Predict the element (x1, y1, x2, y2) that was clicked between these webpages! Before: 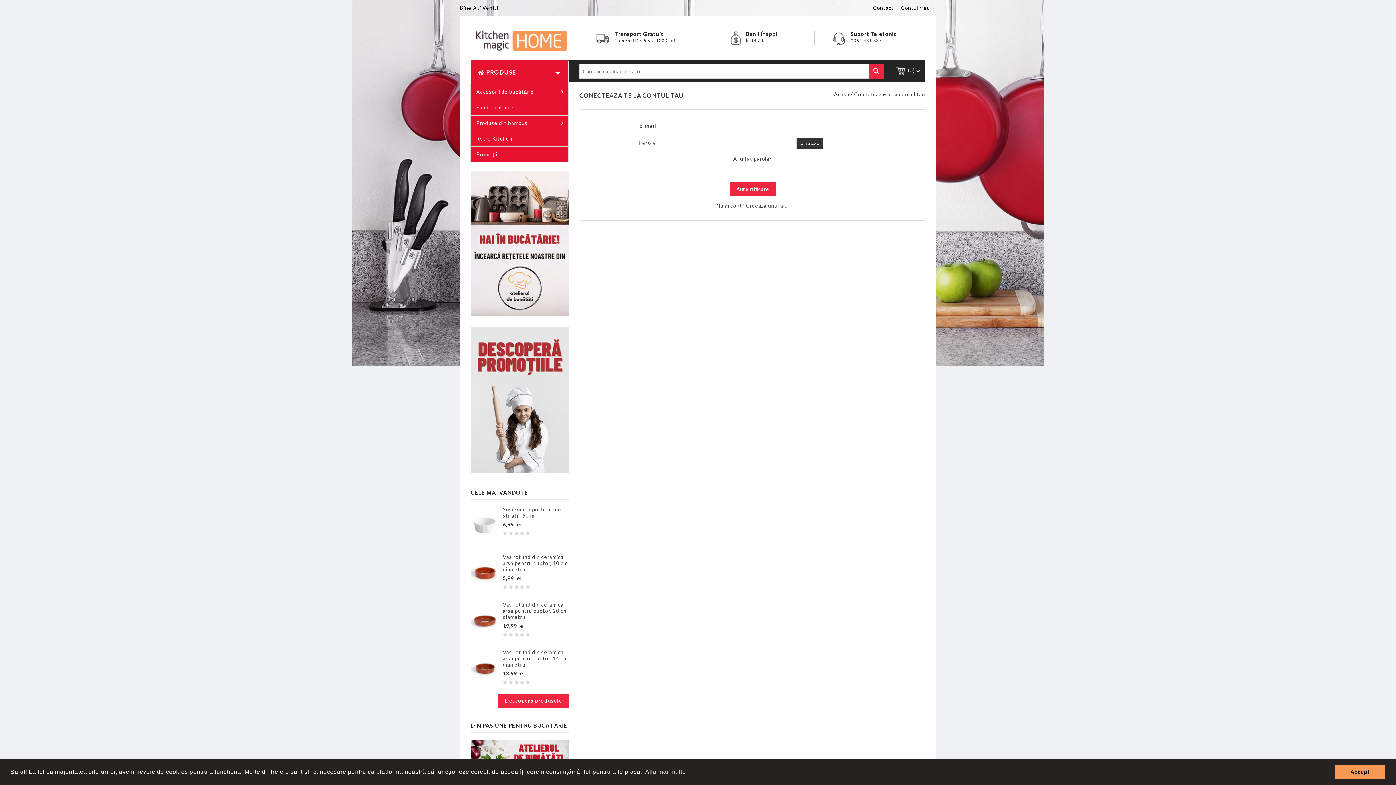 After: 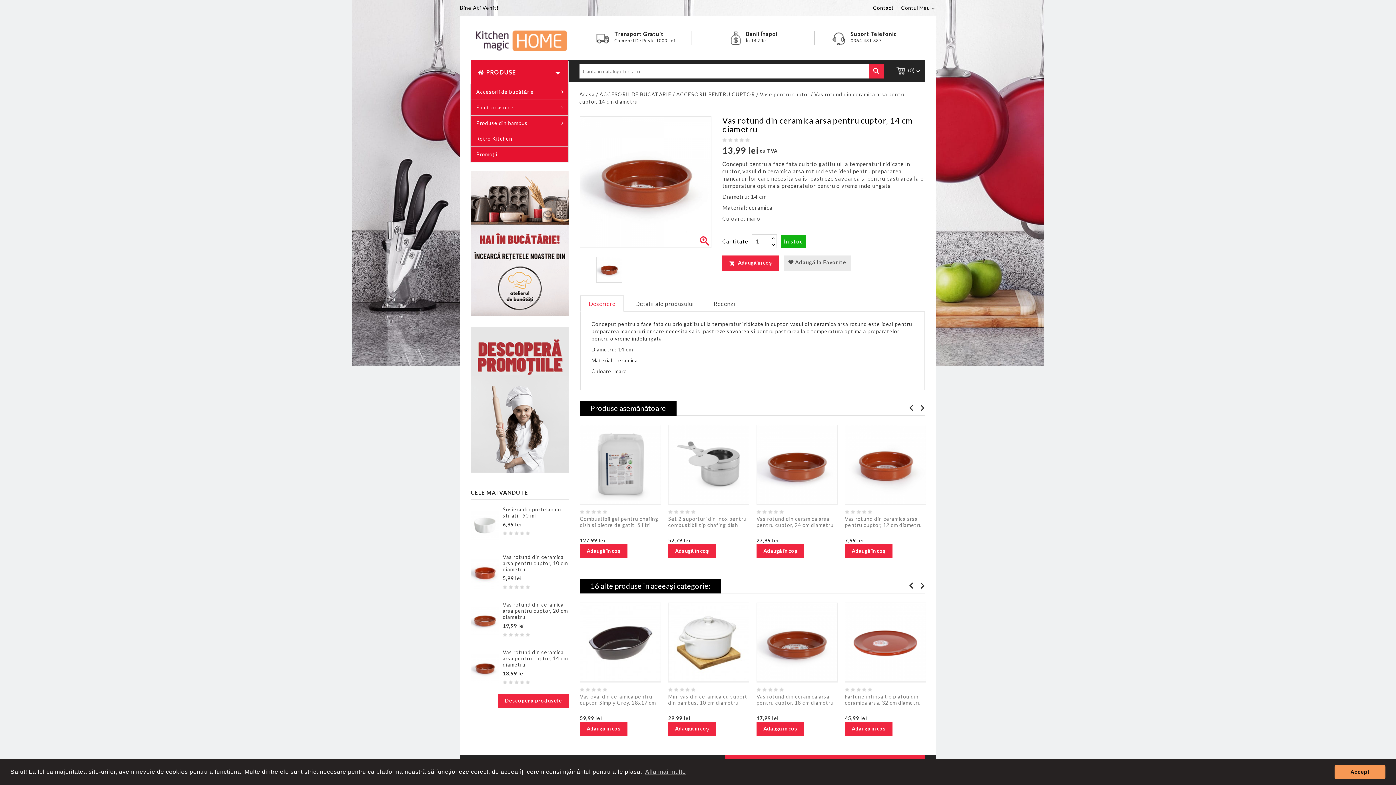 Action: label: Vas rotund din ceramica arsa pentru cuptor, 14 cm diametru bbox: (502, 649, 569, 668)